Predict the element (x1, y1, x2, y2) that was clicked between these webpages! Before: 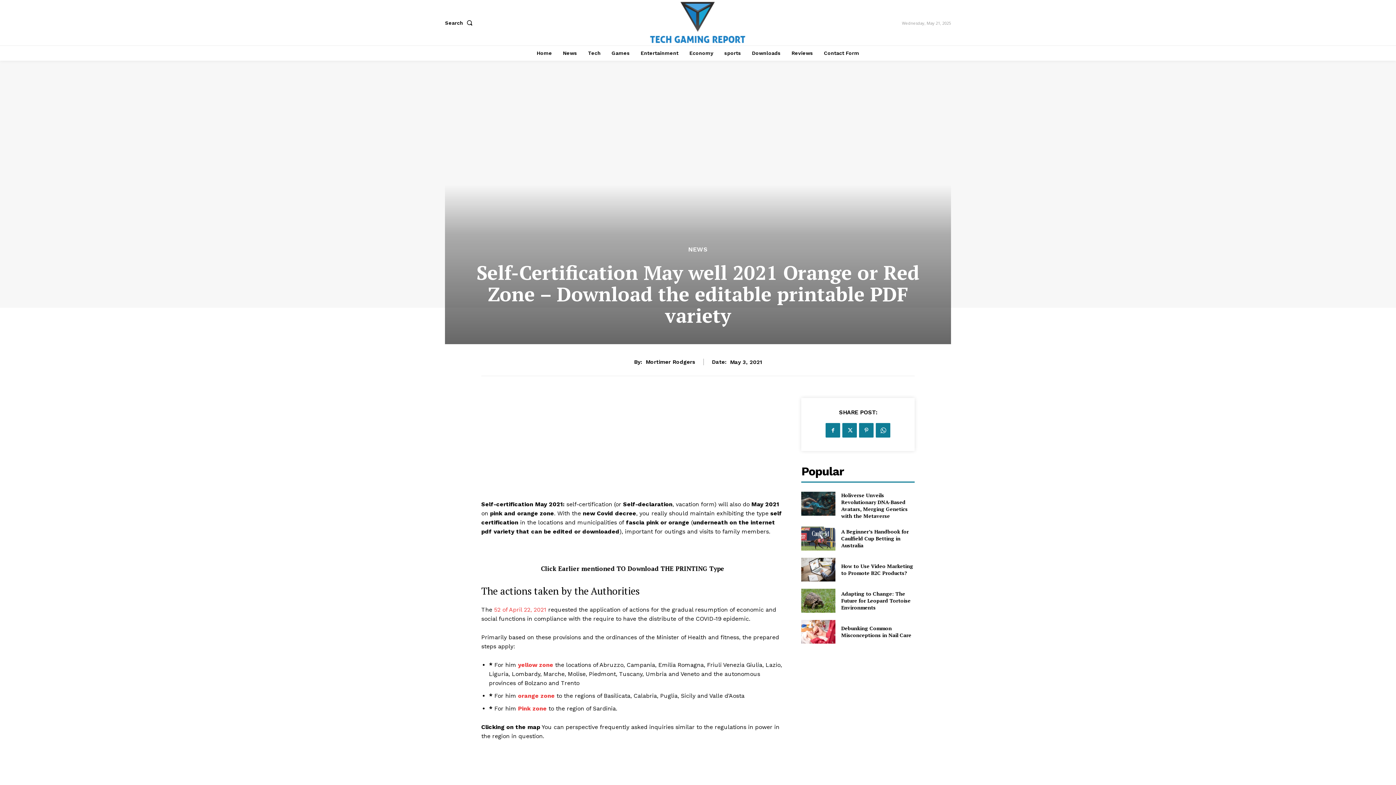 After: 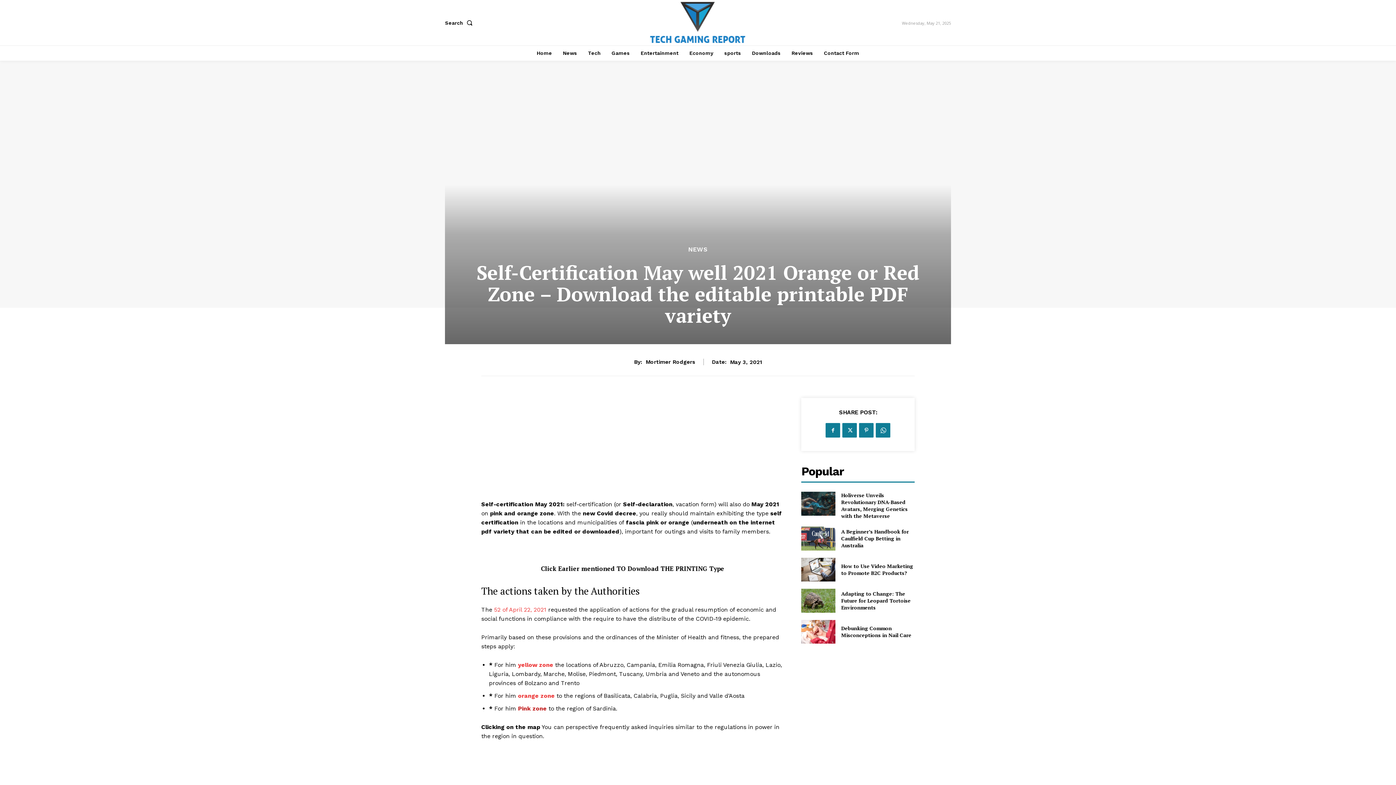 Action: label: Pink zone bbox: (518, 705, 546, 712)